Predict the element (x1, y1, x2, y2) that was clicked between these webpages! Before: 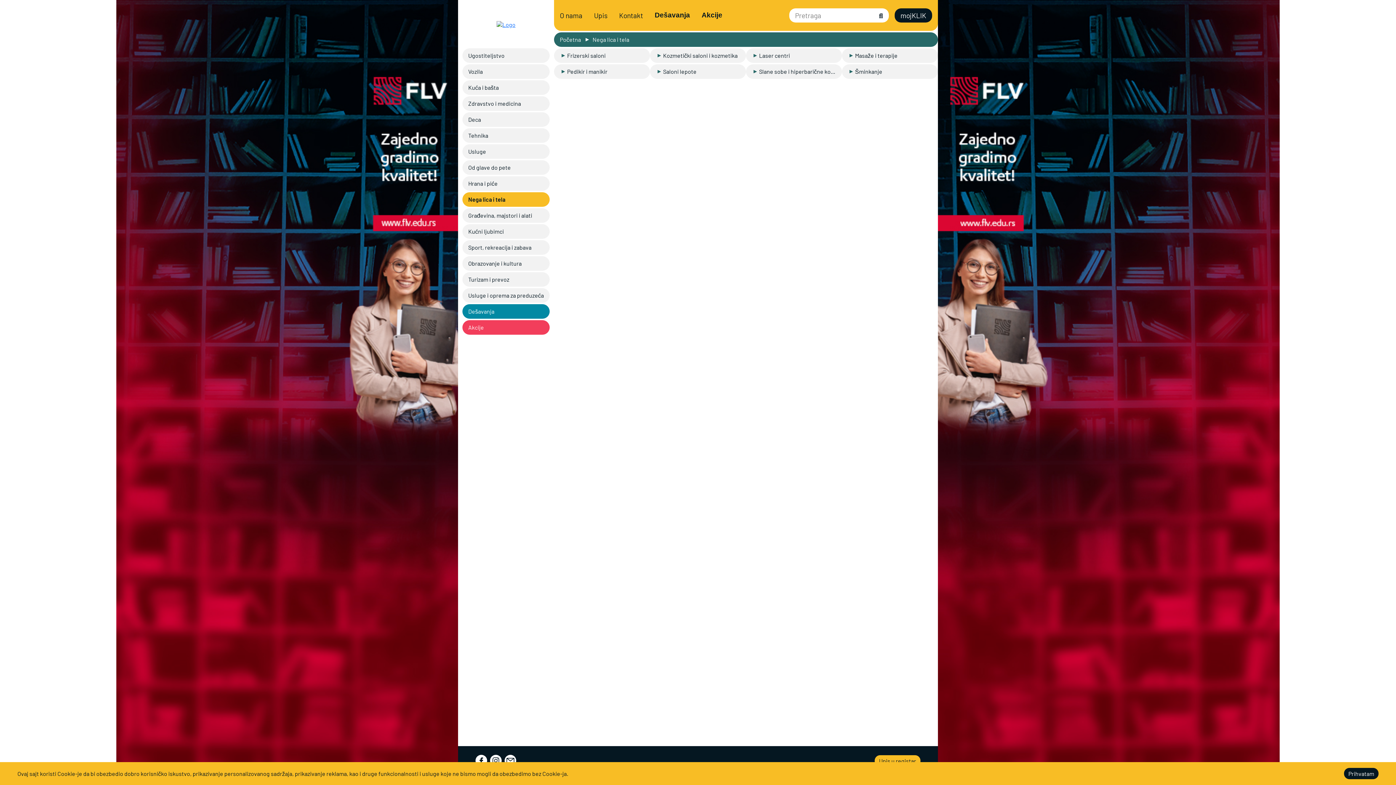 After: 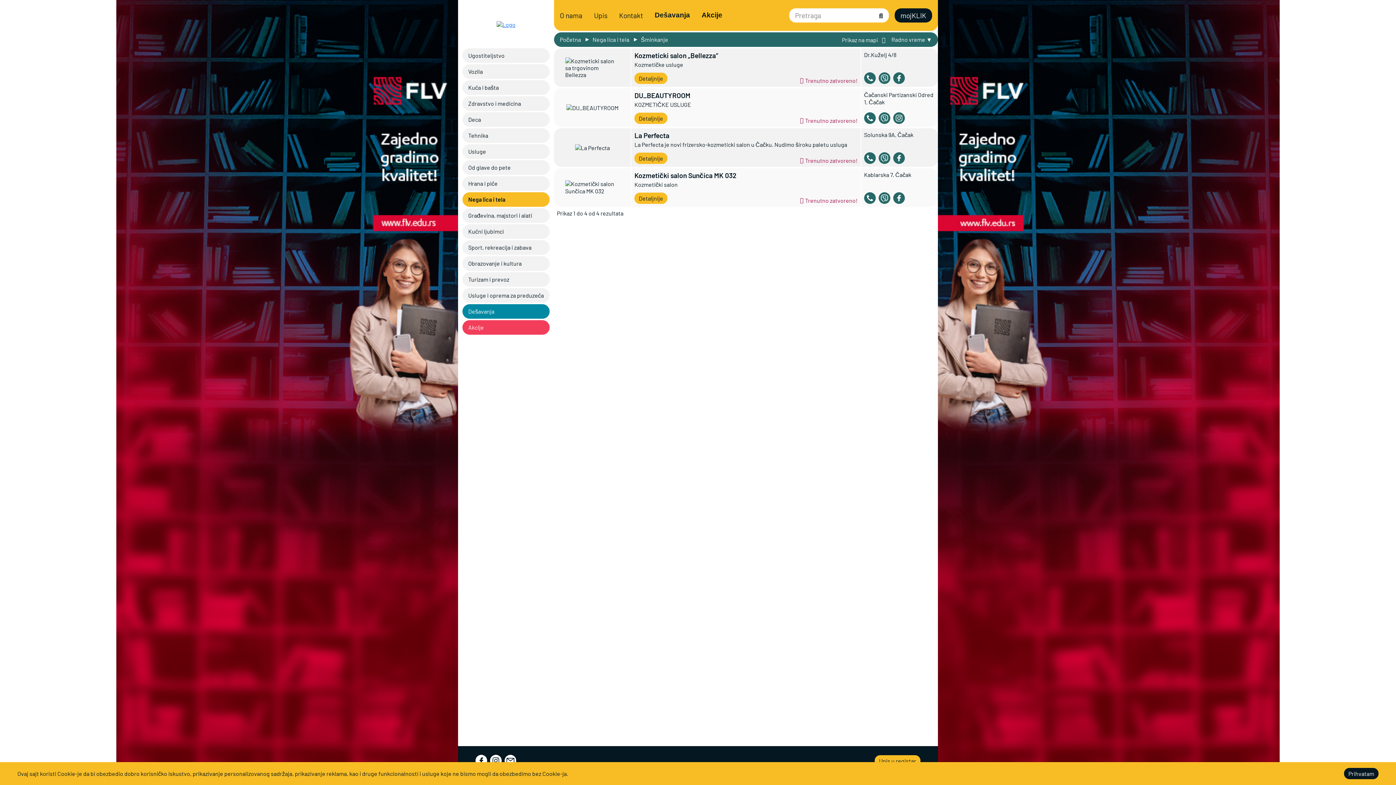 Action: bbox: (853, 64, 938, 78) label: Šminkanje